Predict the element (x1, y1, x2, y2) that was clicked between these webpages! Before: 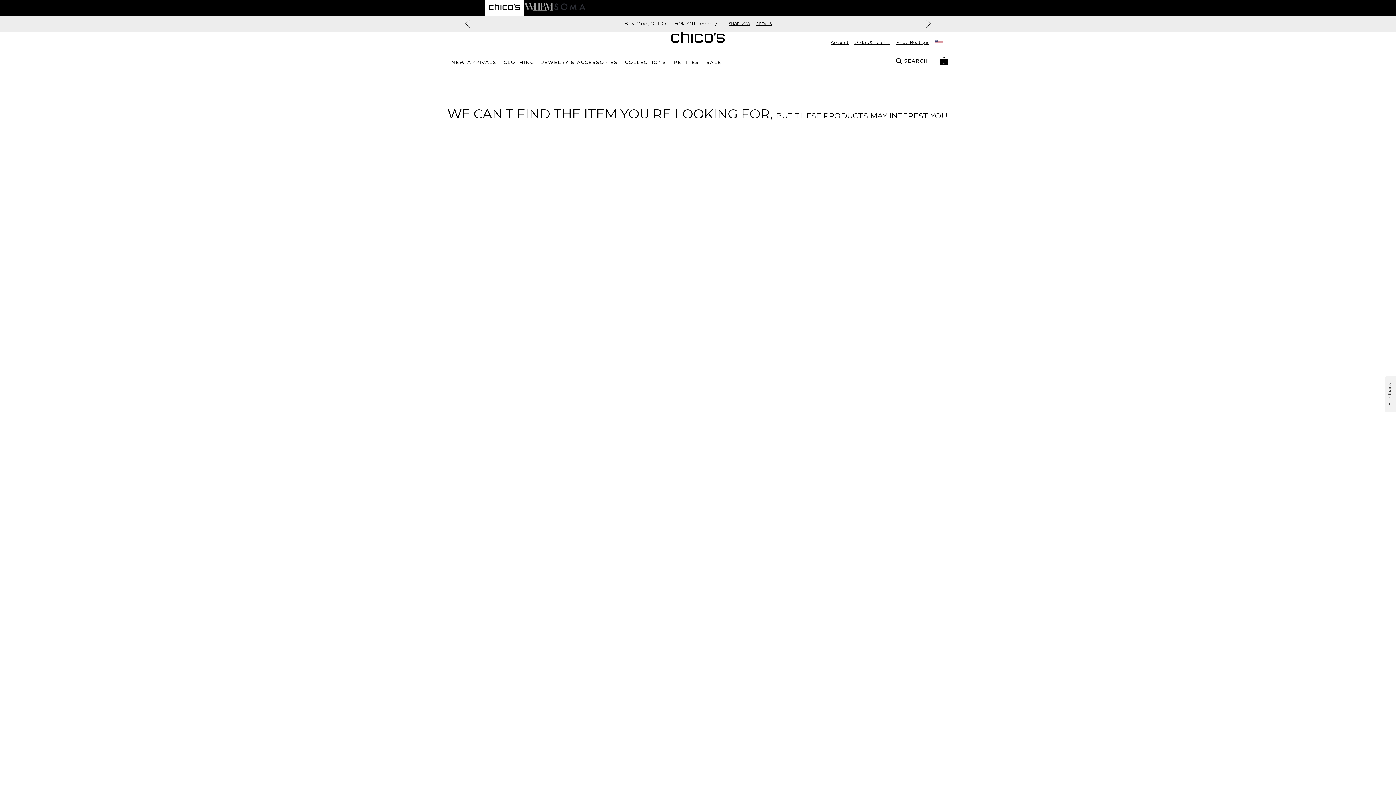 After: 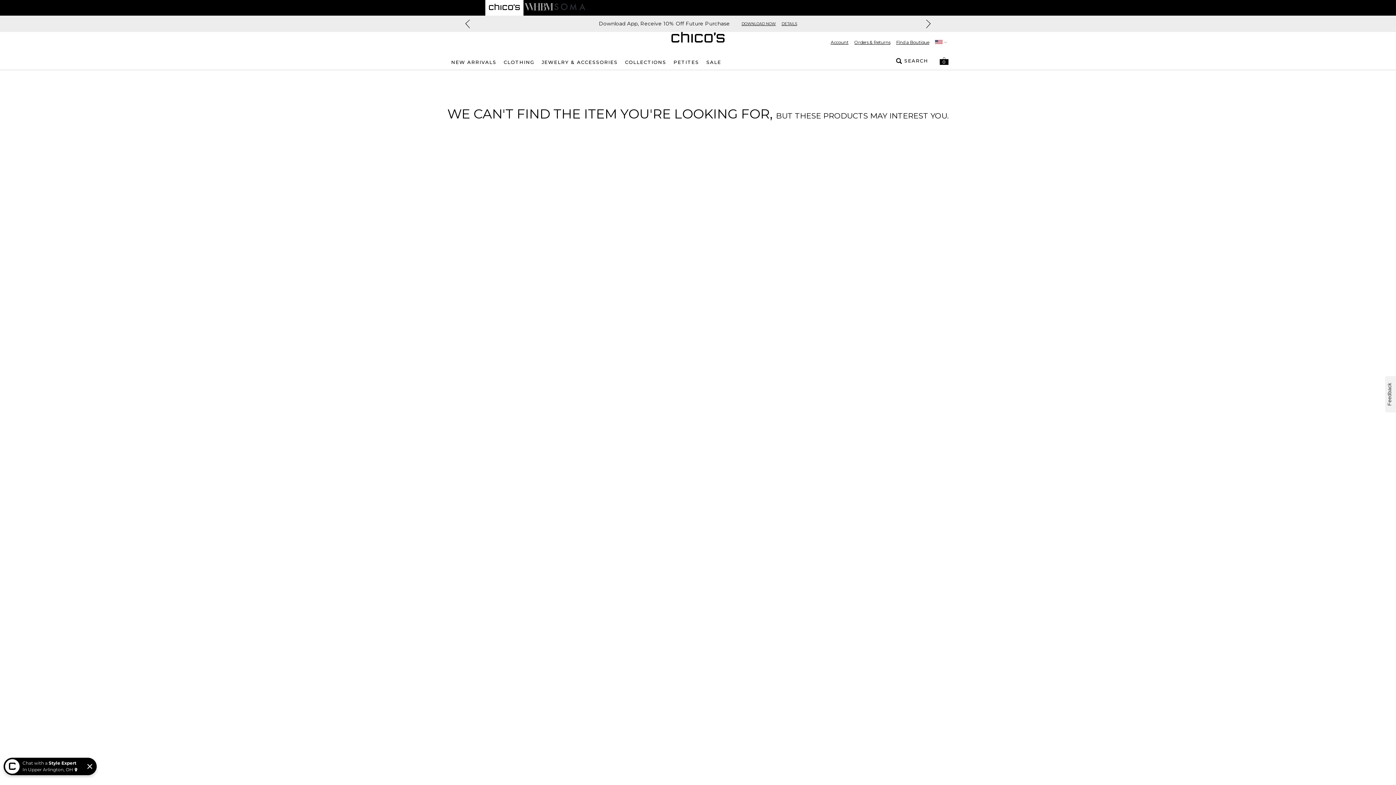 Action: label: Navigate to Soma website bbox: (554, 0, 585, 14)